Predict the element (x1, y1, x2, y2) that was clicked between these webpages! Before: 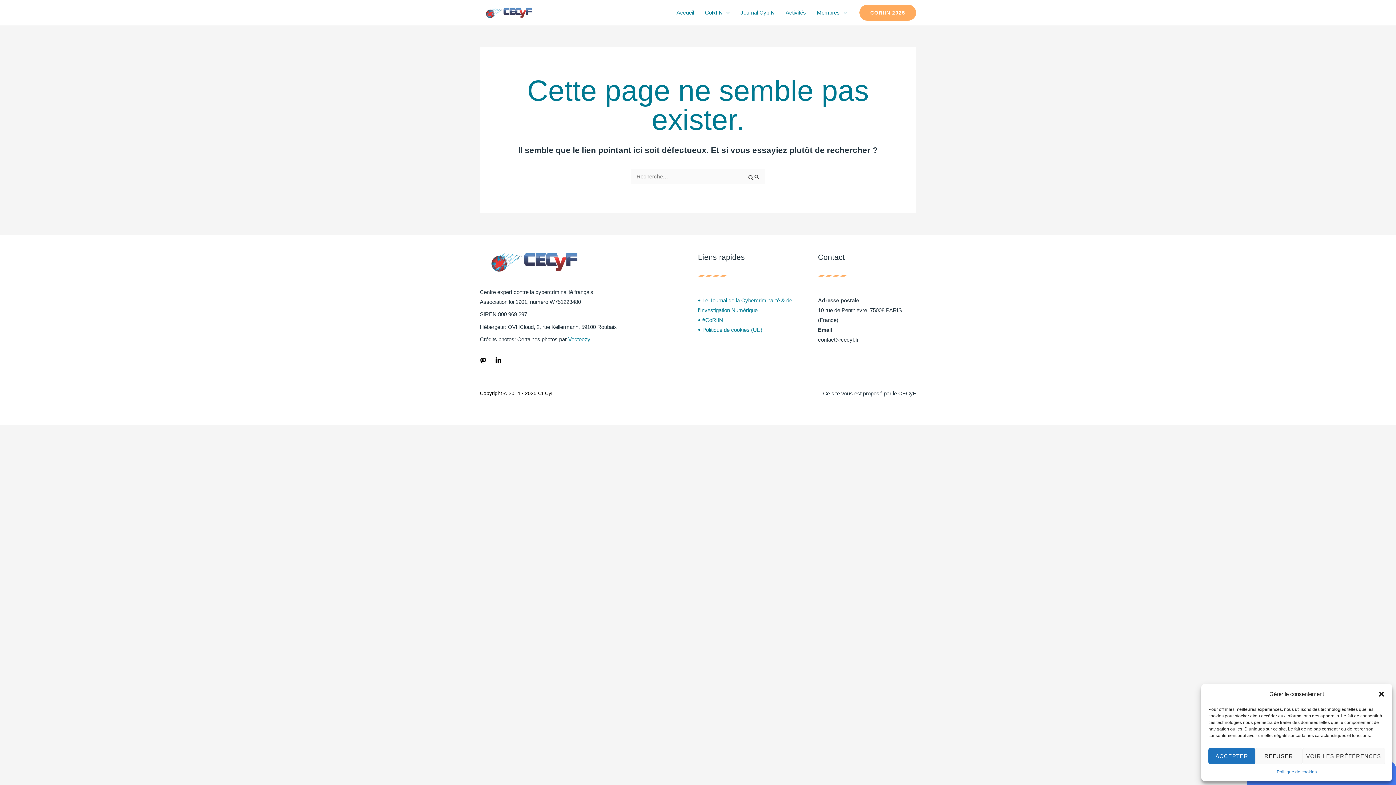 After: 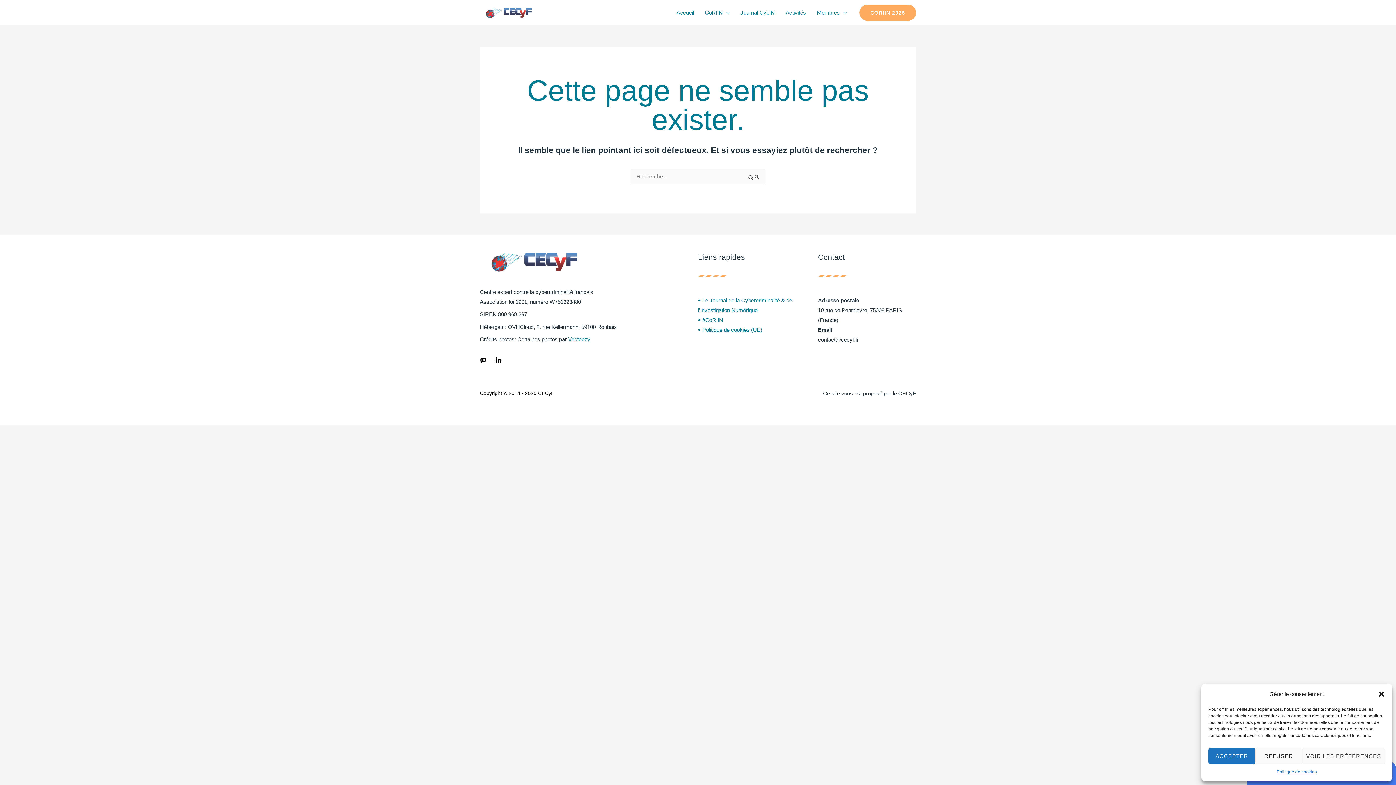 Action: label: LinkedIn bbox: (495, 357, 501, 364)